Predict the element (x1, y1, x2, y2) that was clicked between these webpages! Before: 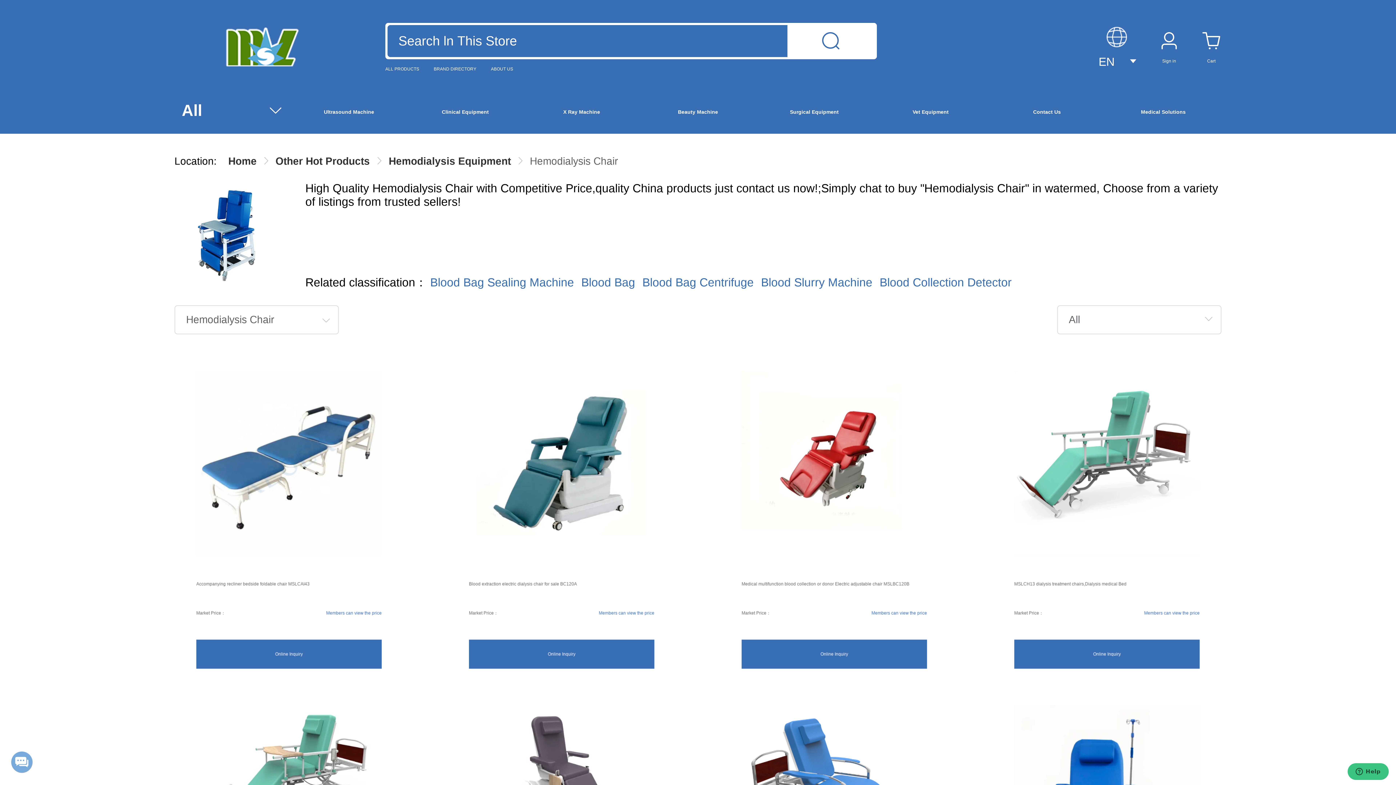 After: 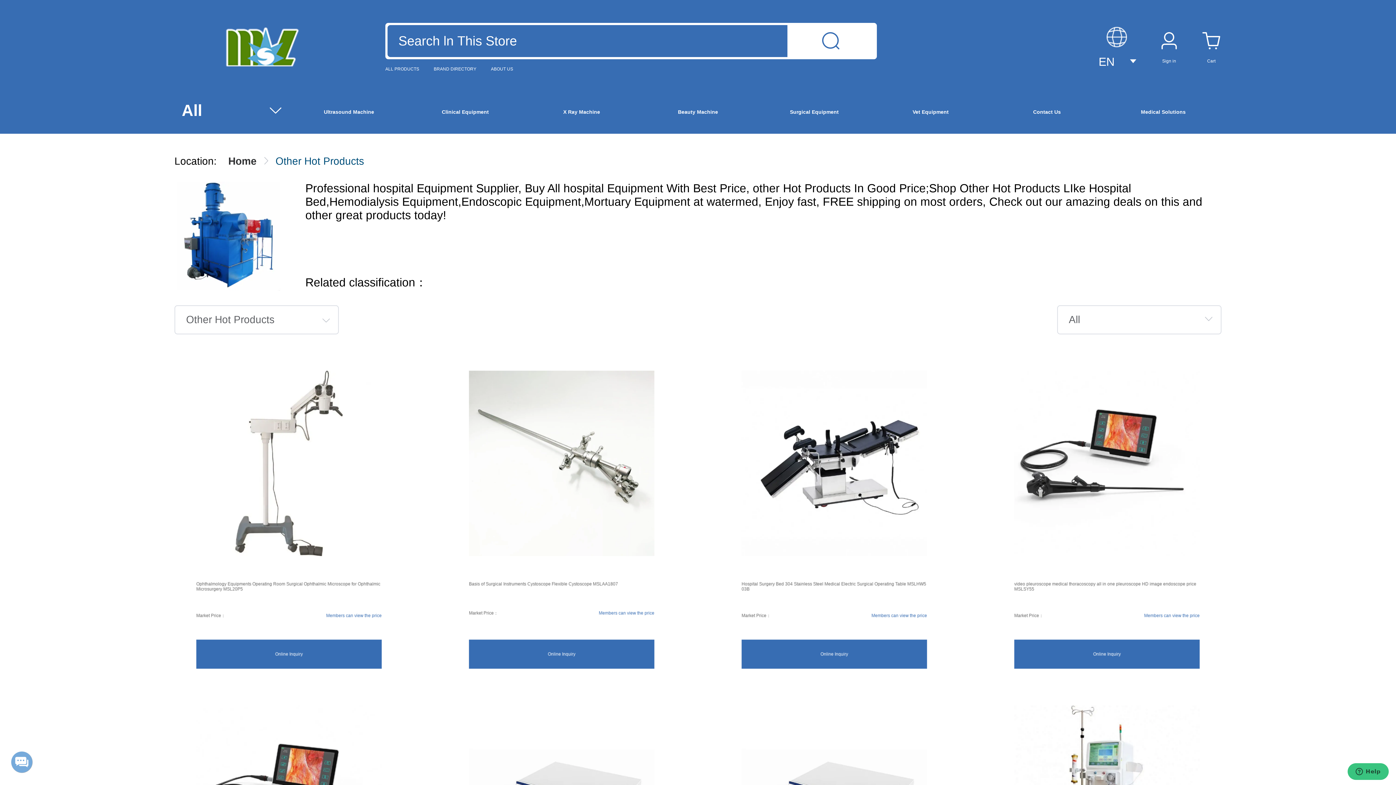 Action: bbox: (275, 155, 369, 166) label: Other Hot Products